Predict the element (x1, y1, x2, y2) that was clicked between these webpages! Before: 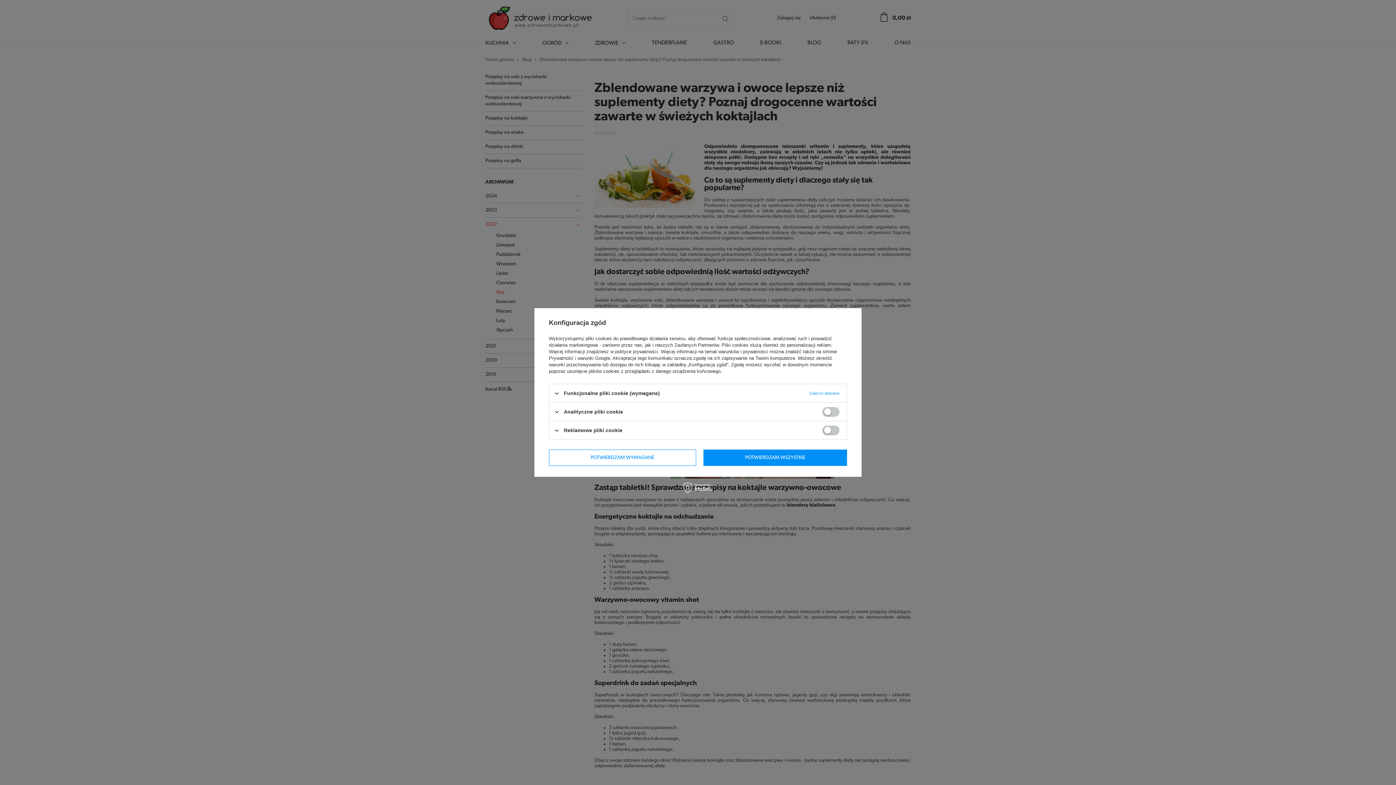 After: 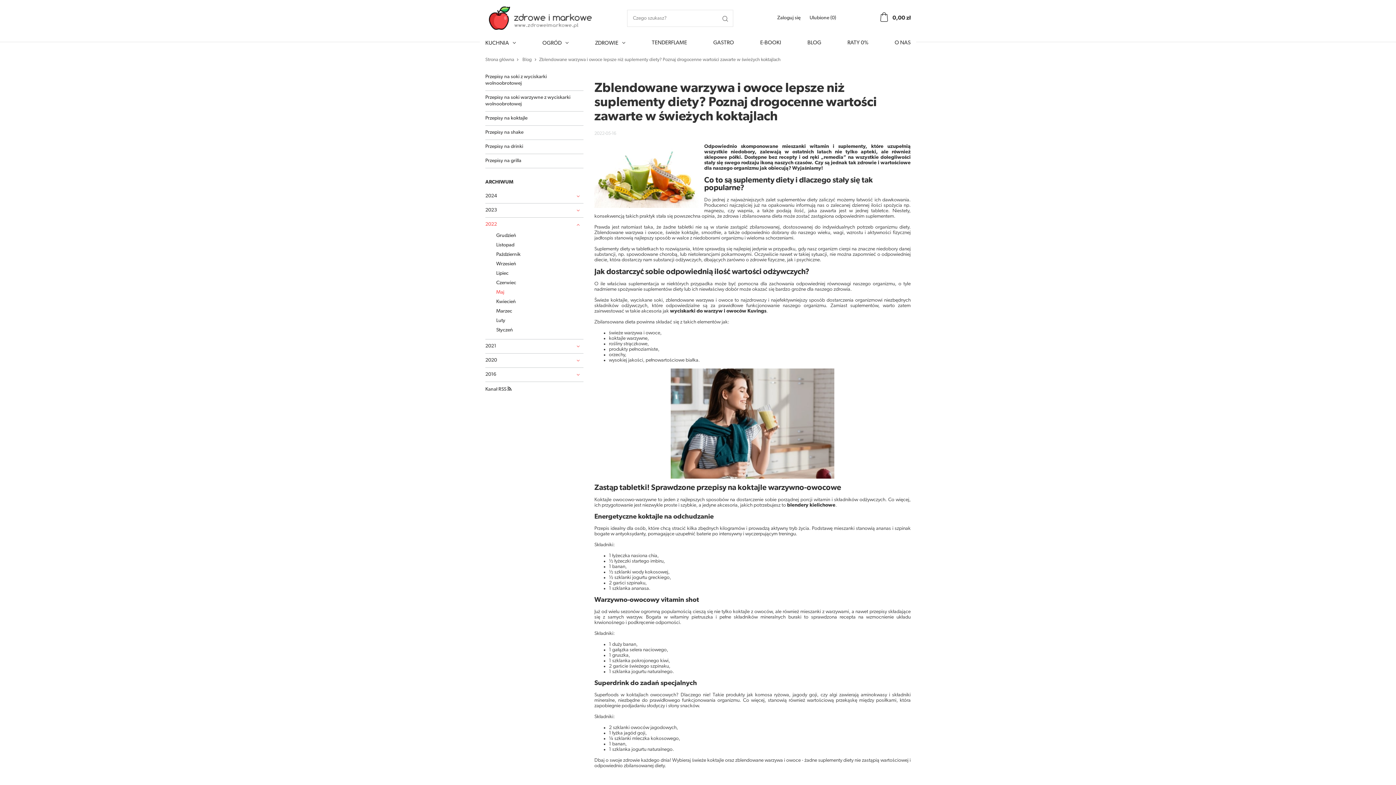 Action: label: POTWIERDZAM WYMAGANE bbox: (549, 449, 696, 466)